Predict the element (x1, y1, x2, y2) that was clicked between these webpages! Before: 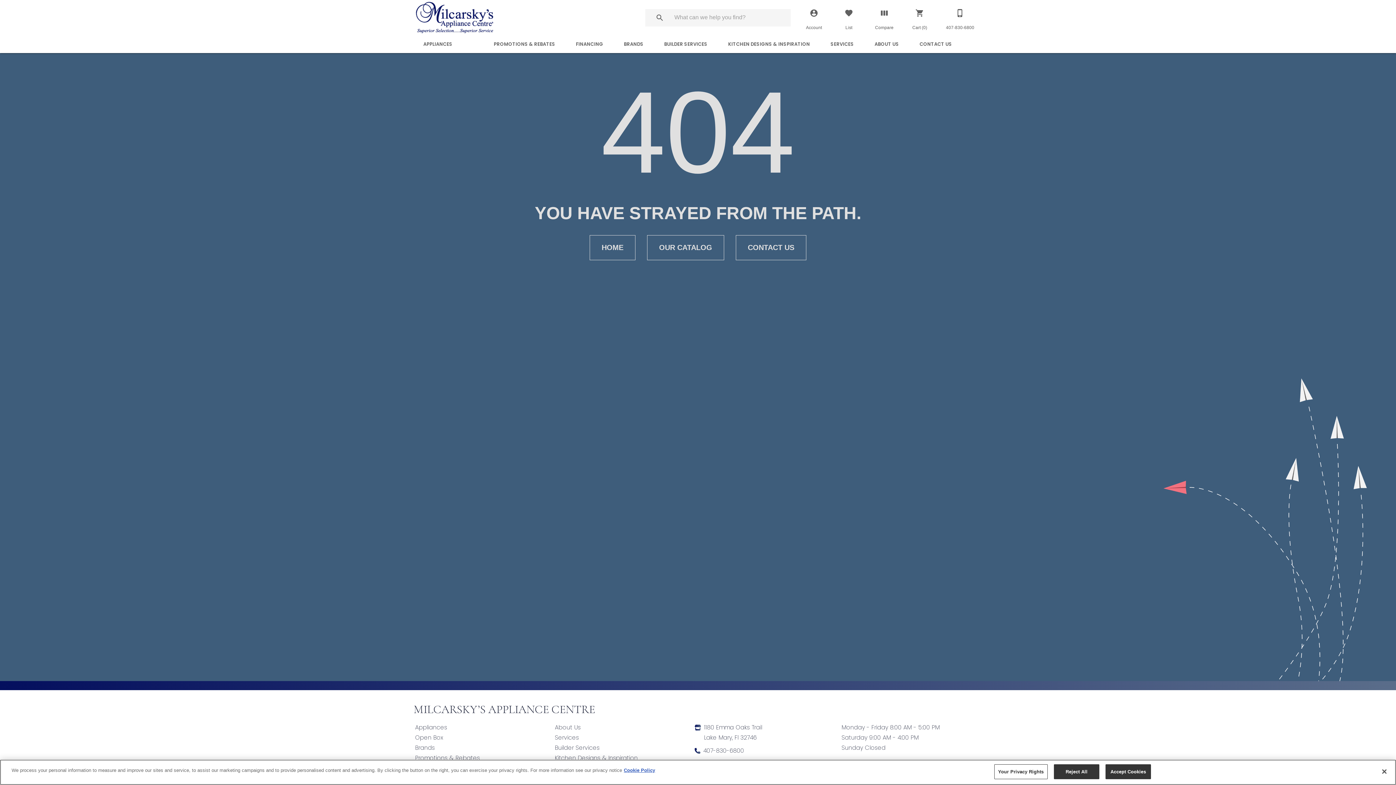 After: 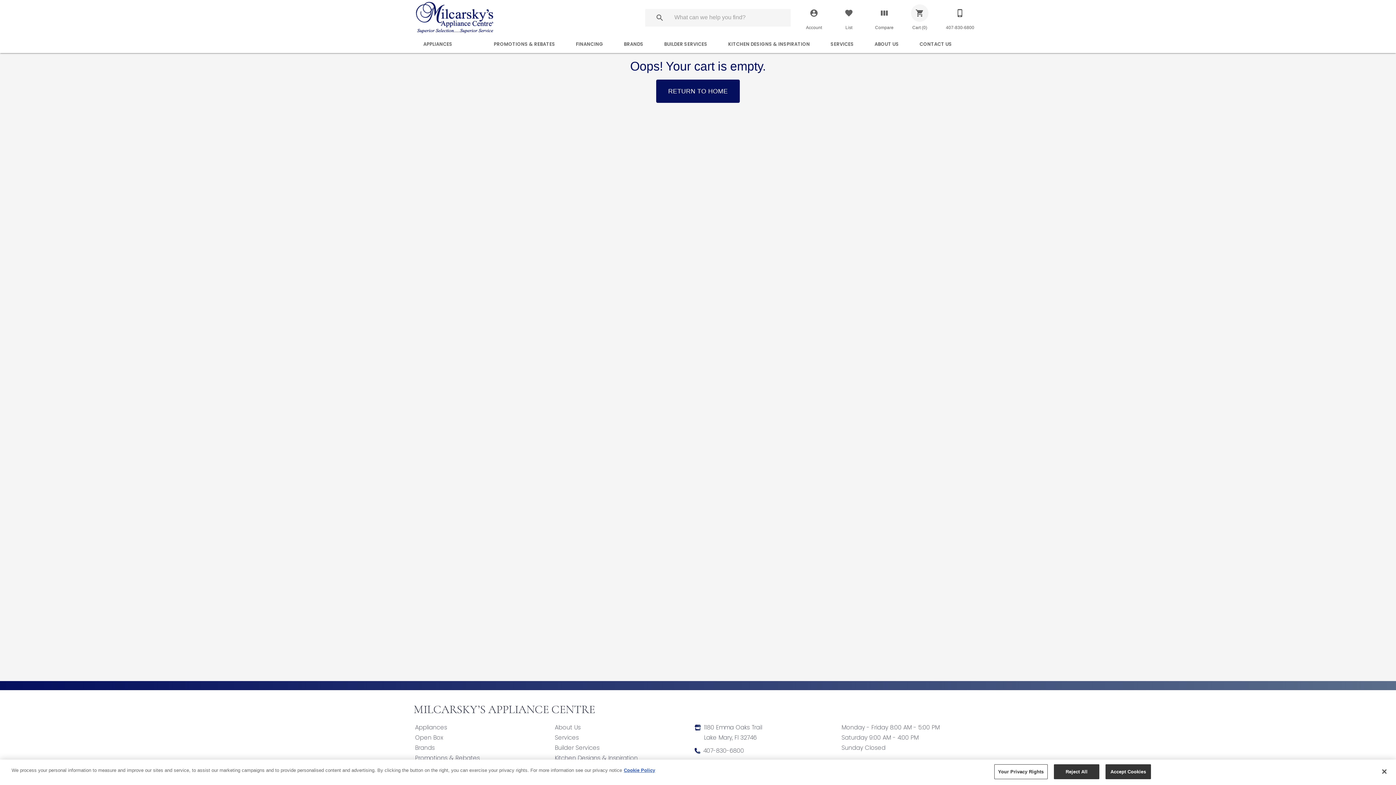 Action: bbox: (911, 4, 928, 30) label: Cart (0)